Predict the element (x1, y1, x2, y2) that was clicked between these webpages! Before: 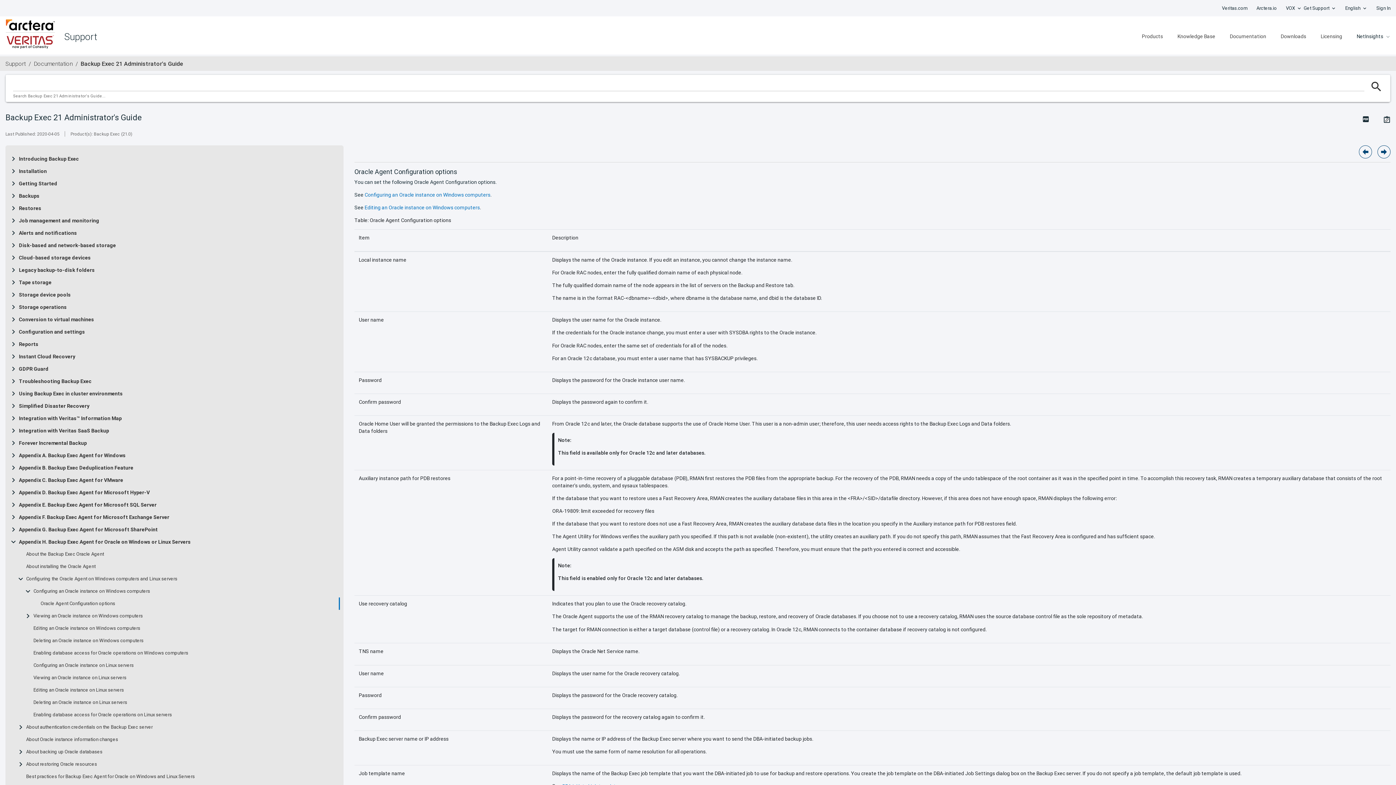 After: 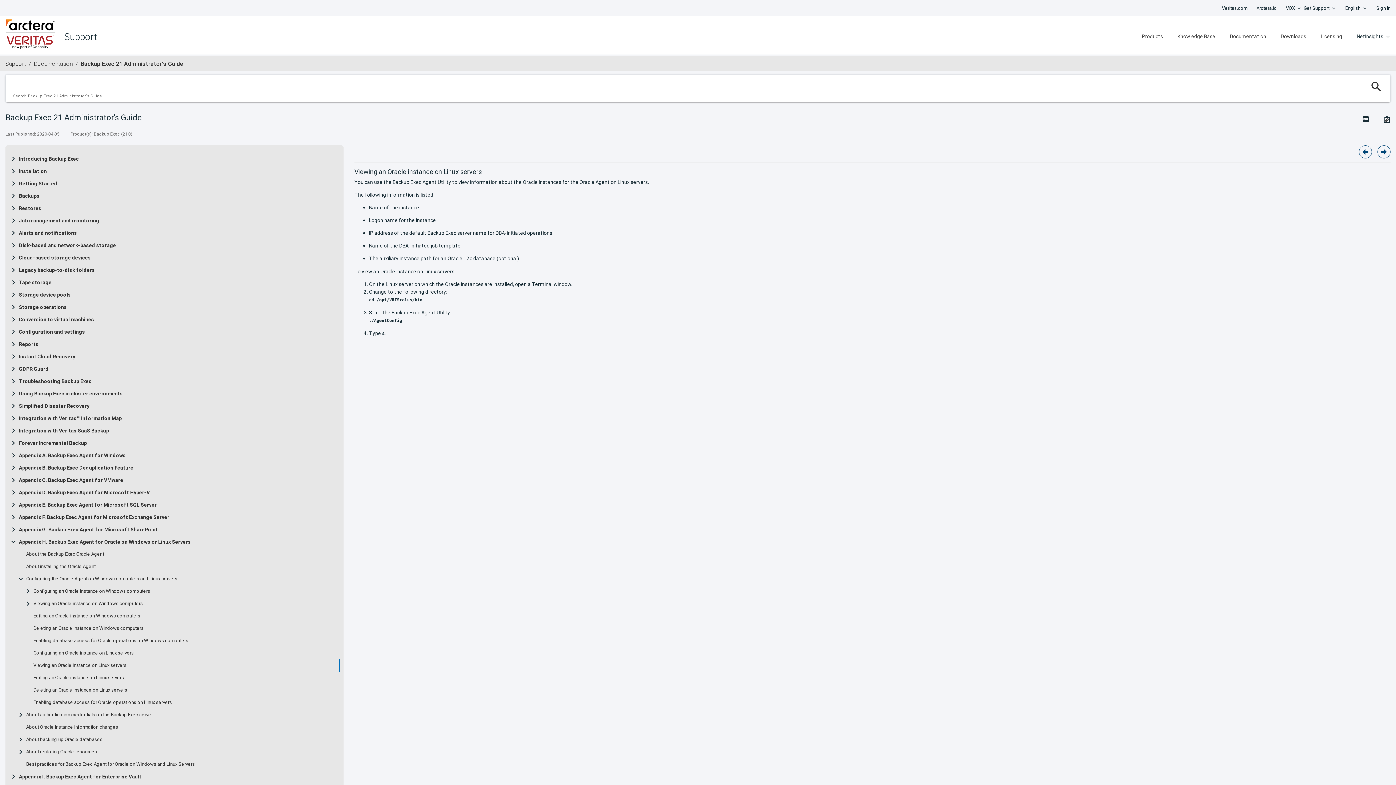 Action: bbox: (33, 675, 126, 681) label: Viewing an Oracle instance on Linux servers